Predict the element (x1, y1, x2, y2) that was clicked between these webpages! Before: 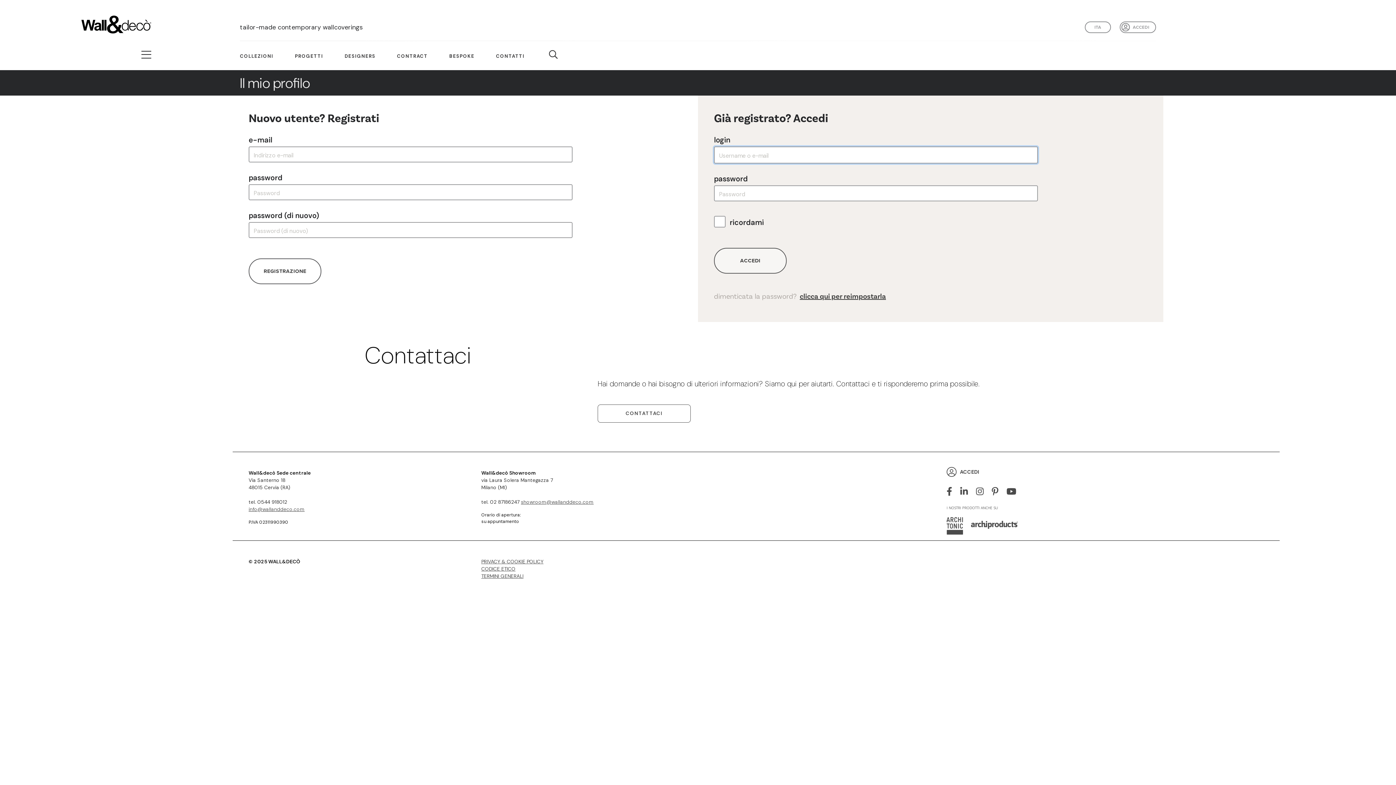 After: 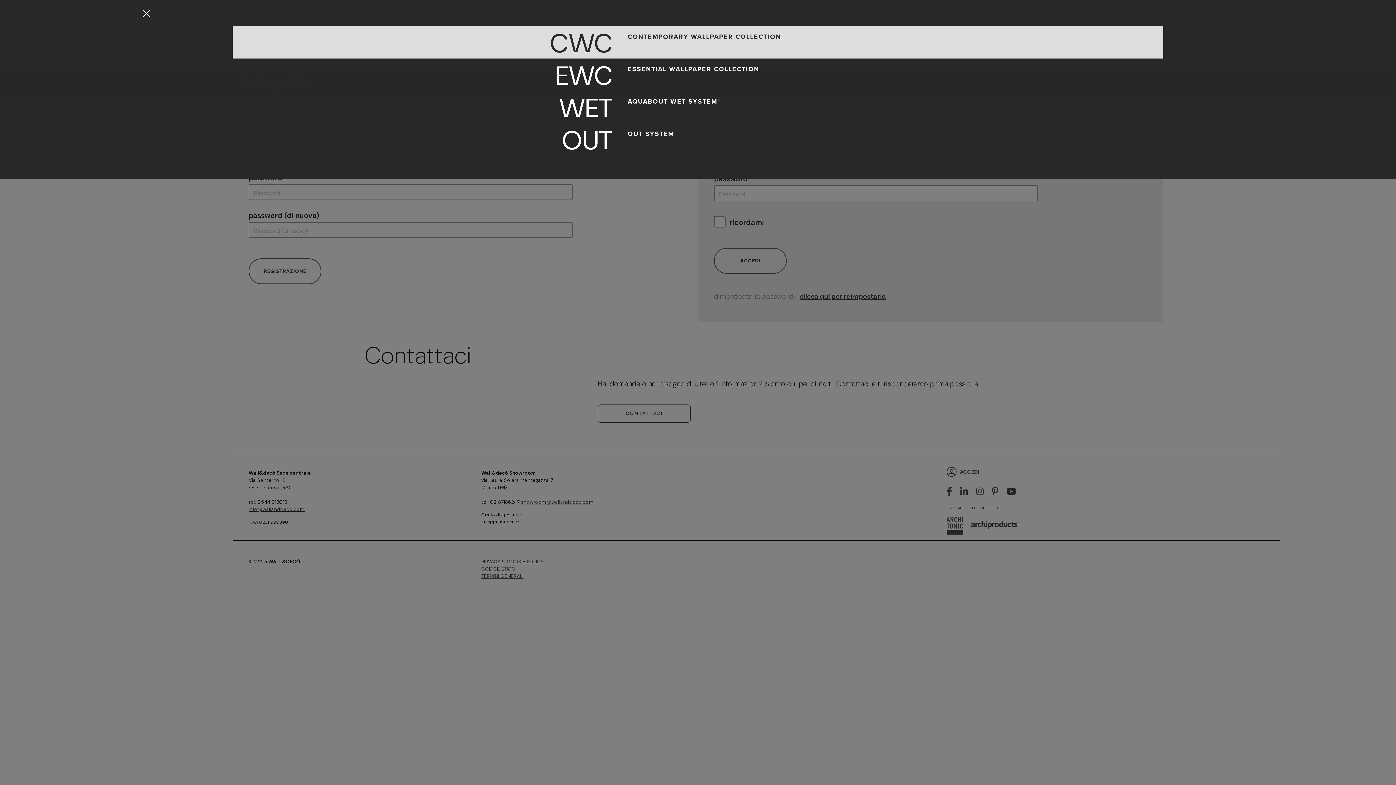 Action: label: COLLEZIONI bbox: (239, 52, 273, 59)